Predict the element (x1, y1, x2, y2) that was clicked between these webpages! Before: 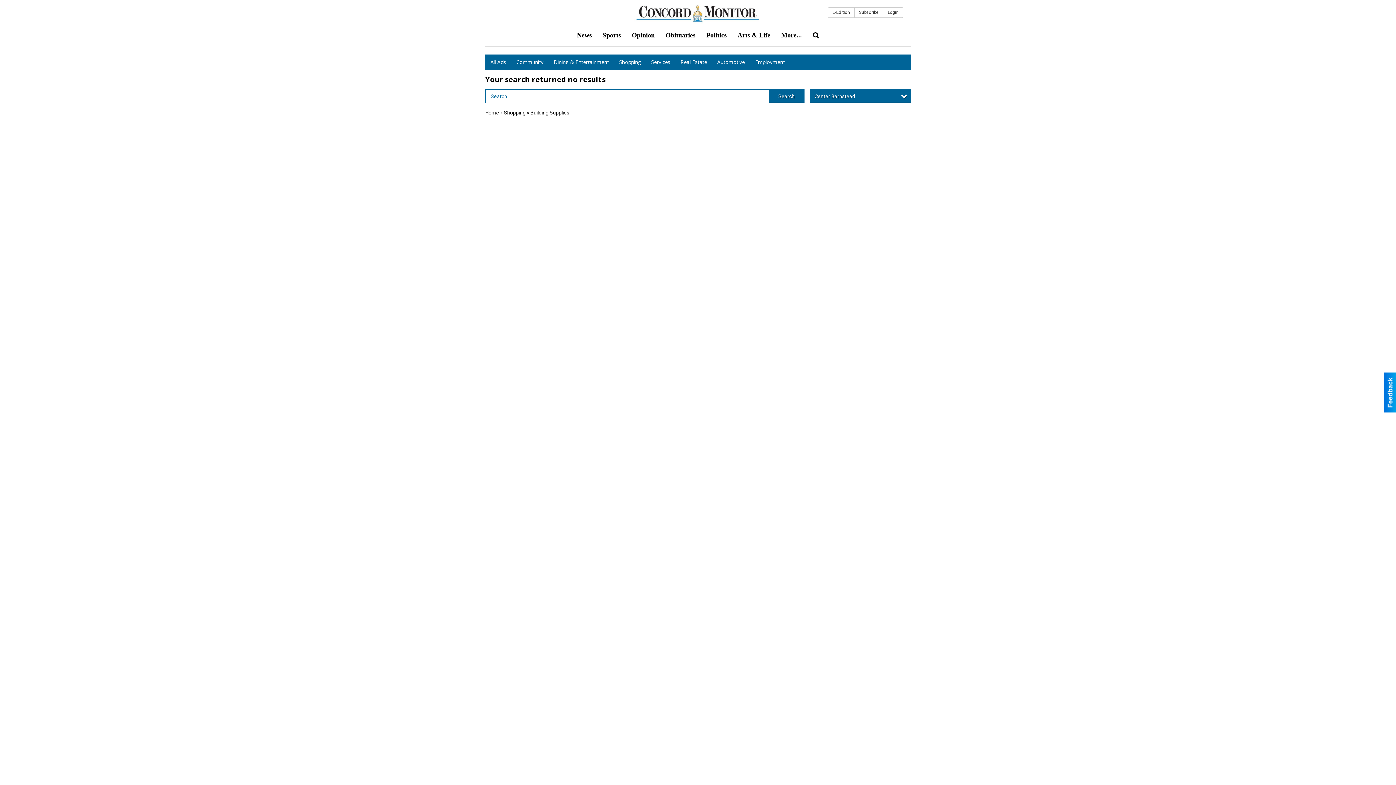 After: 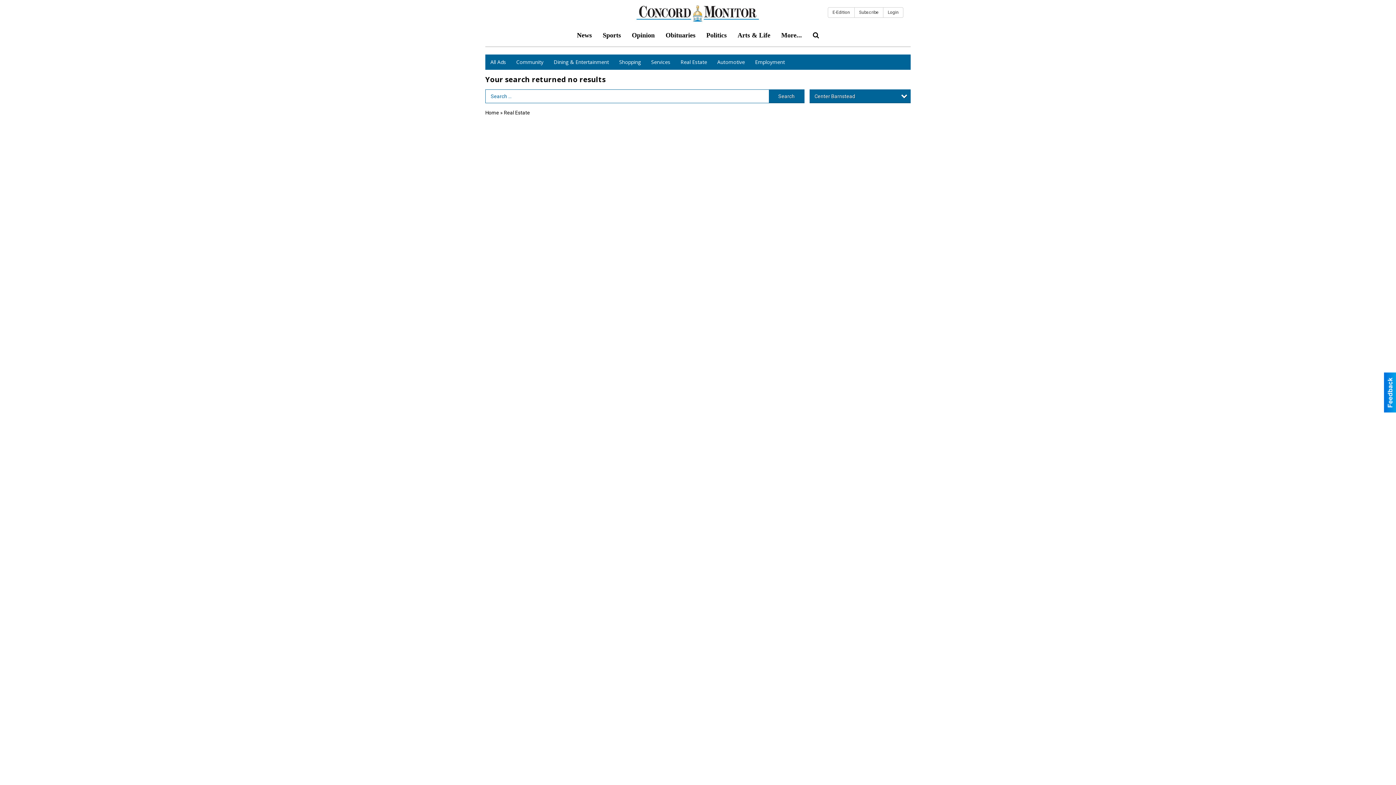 Action: bbox: (675, 54, 712, 69) label: Real Estate